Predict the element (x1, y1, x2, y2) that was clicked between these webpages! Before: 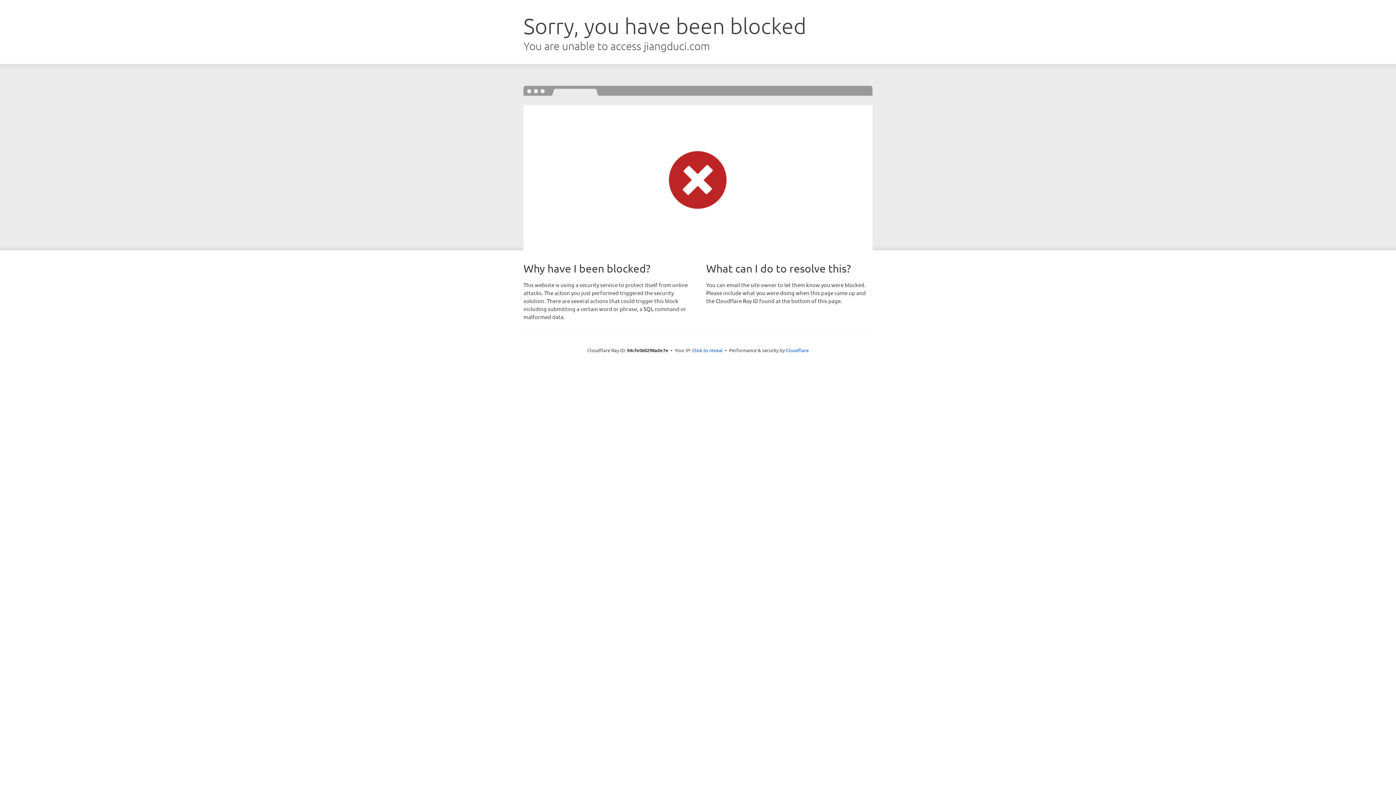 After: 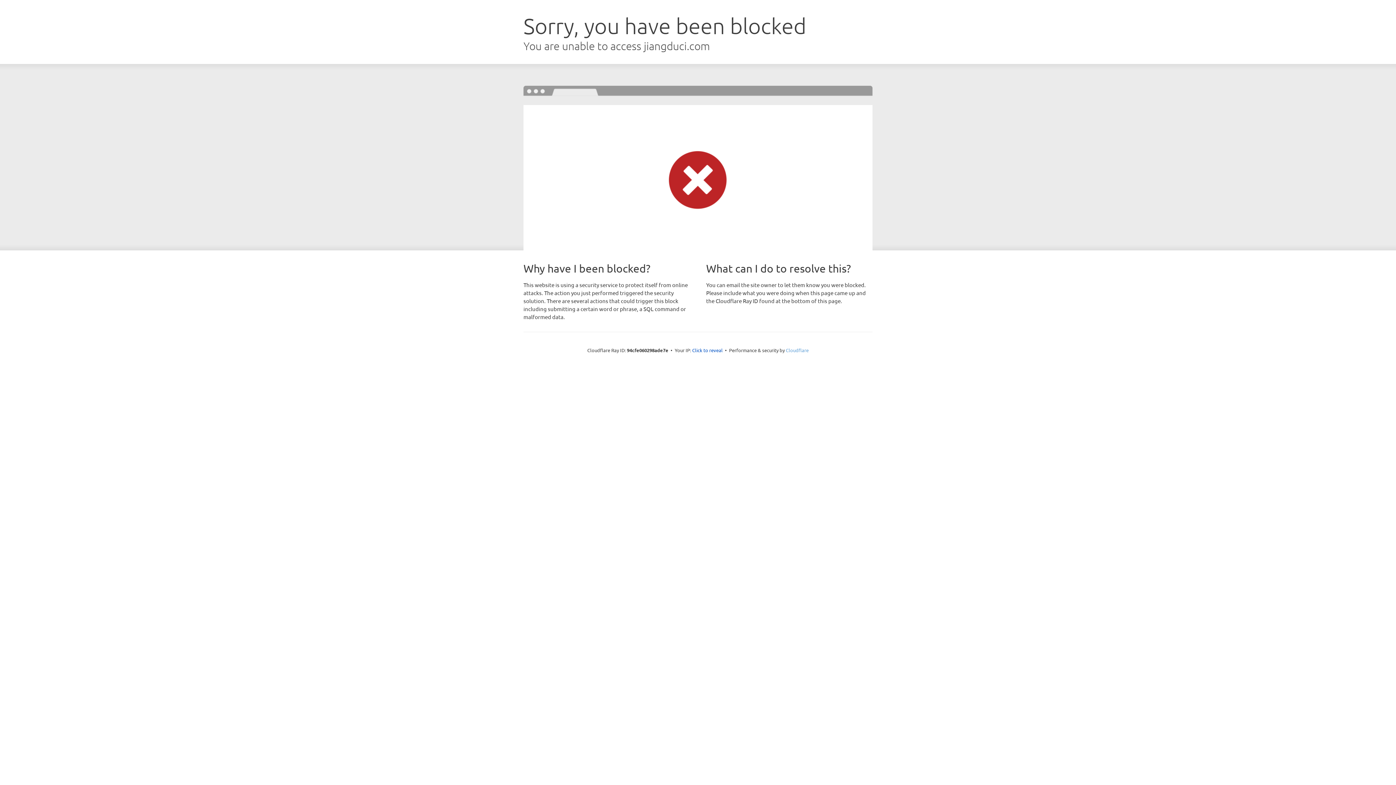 Action: label: Cloudflare bbox: (786, 347, 808, 353)